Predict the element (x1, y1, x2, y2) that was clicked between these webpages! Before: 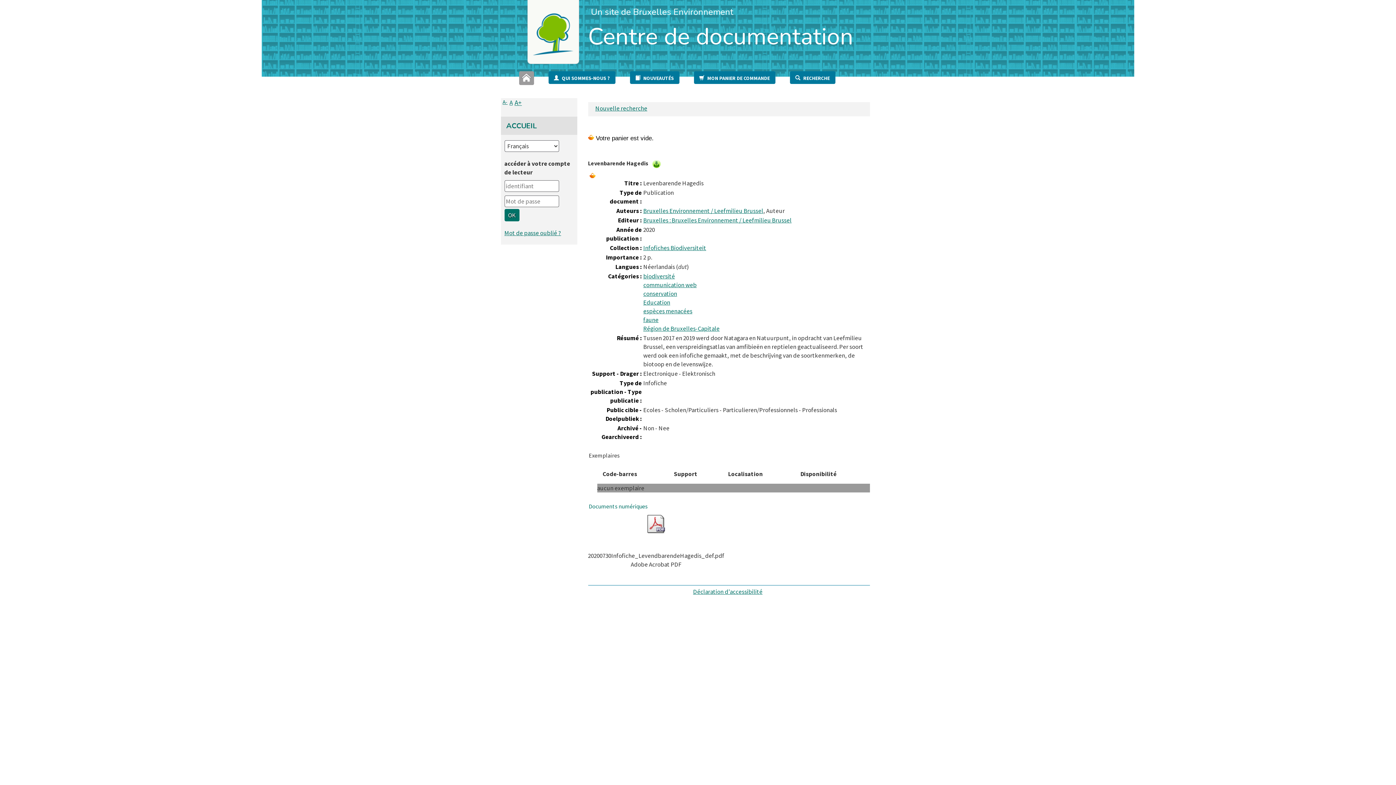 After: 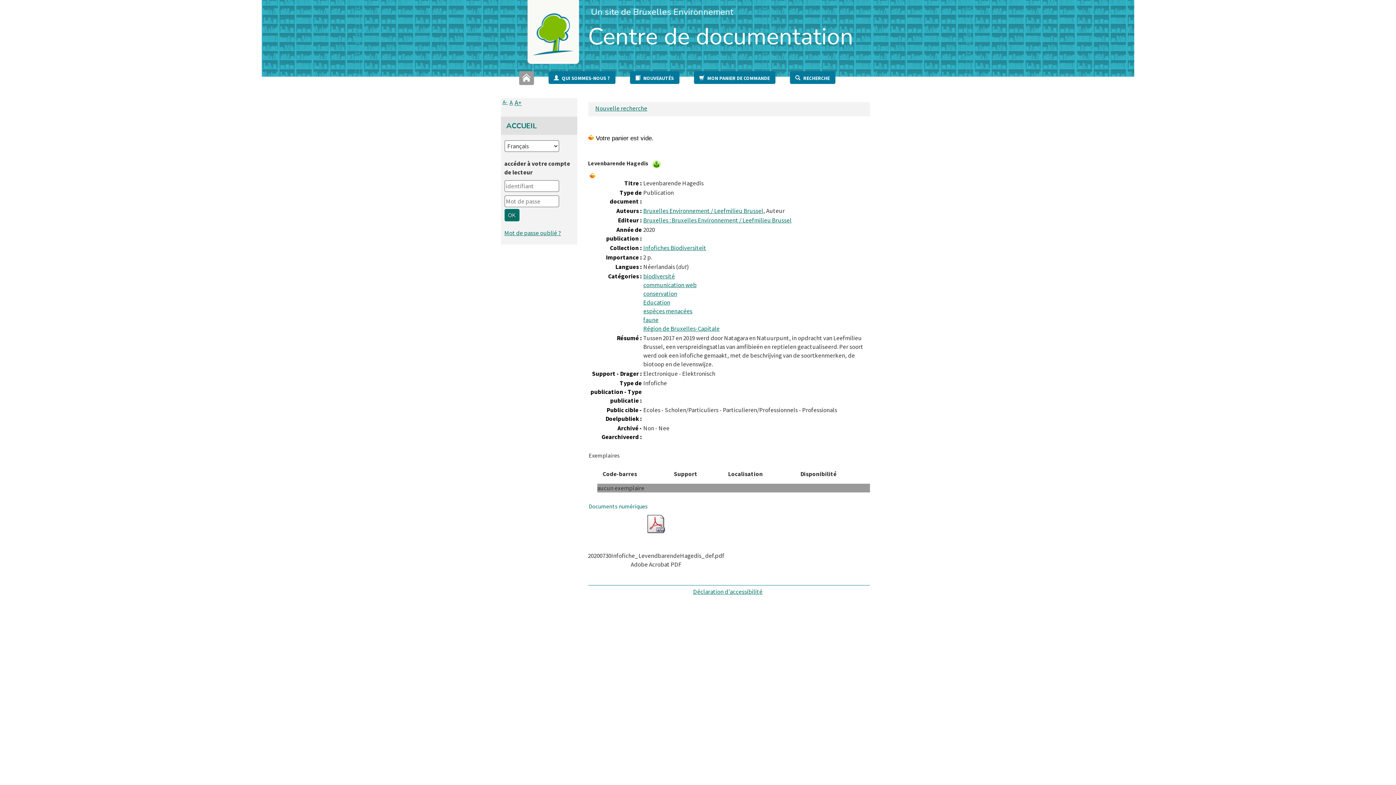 Action: bbox: (650, 159, 662, 167)